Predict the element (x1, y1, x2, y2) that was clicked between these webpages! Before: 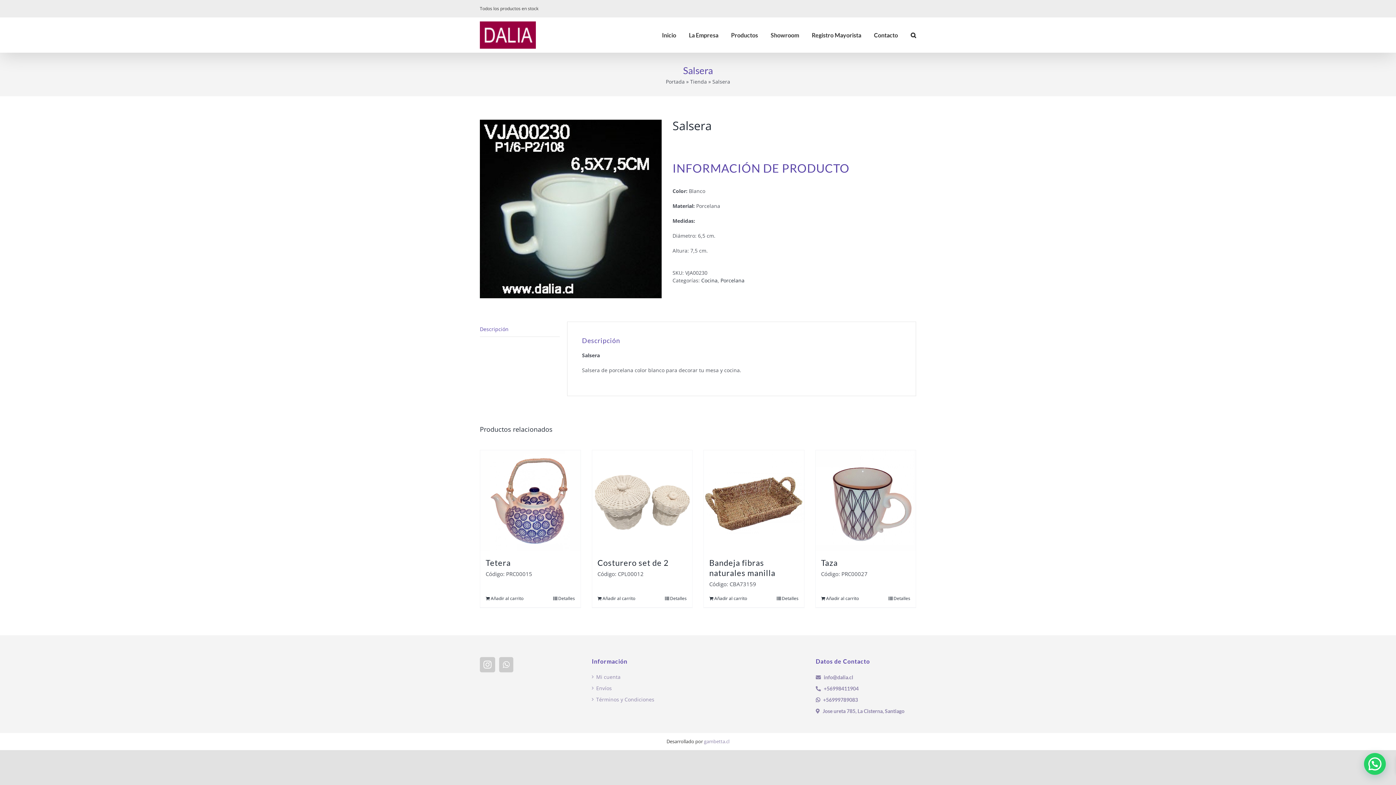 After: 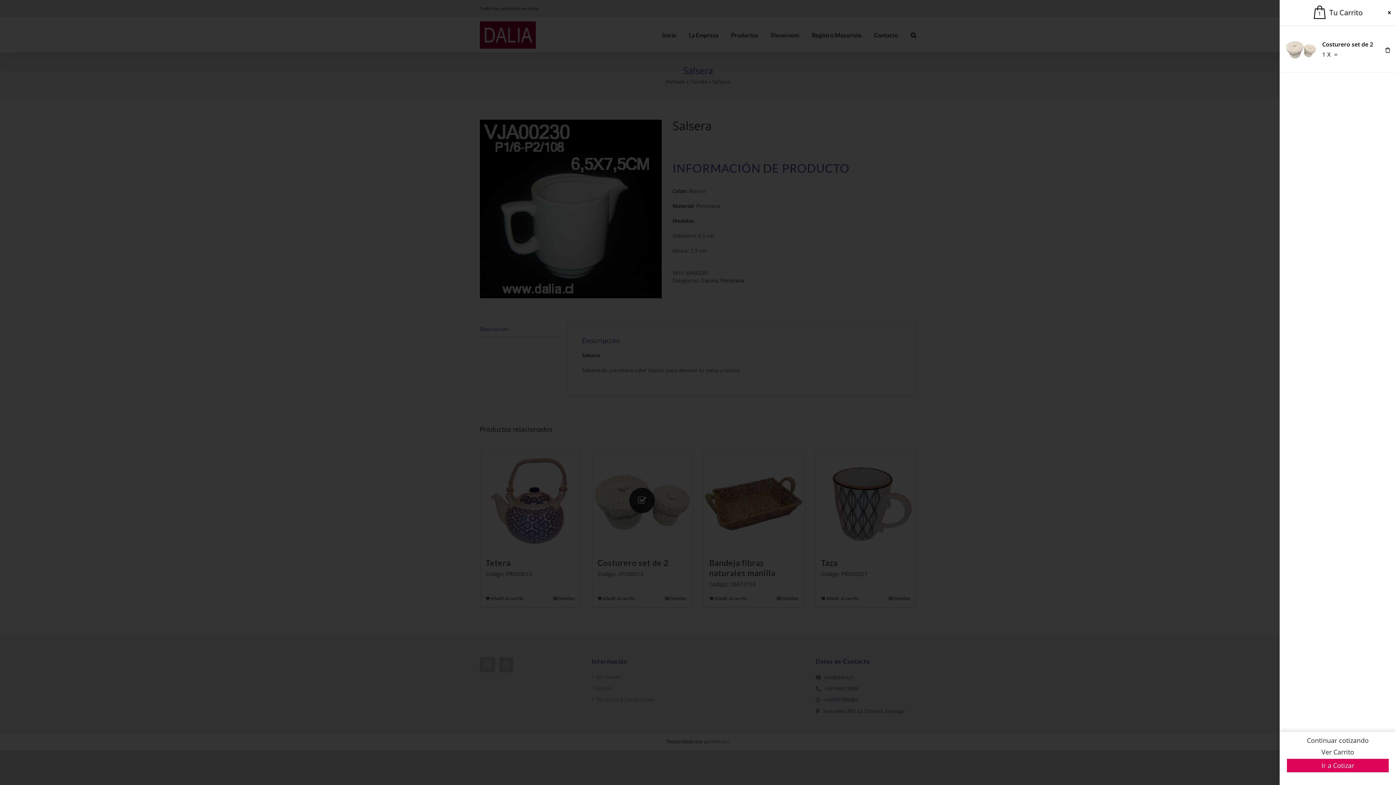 Action: label: Añade “Costurero set de 2” a tu carrito bbox: (597, 595, 635, 602)